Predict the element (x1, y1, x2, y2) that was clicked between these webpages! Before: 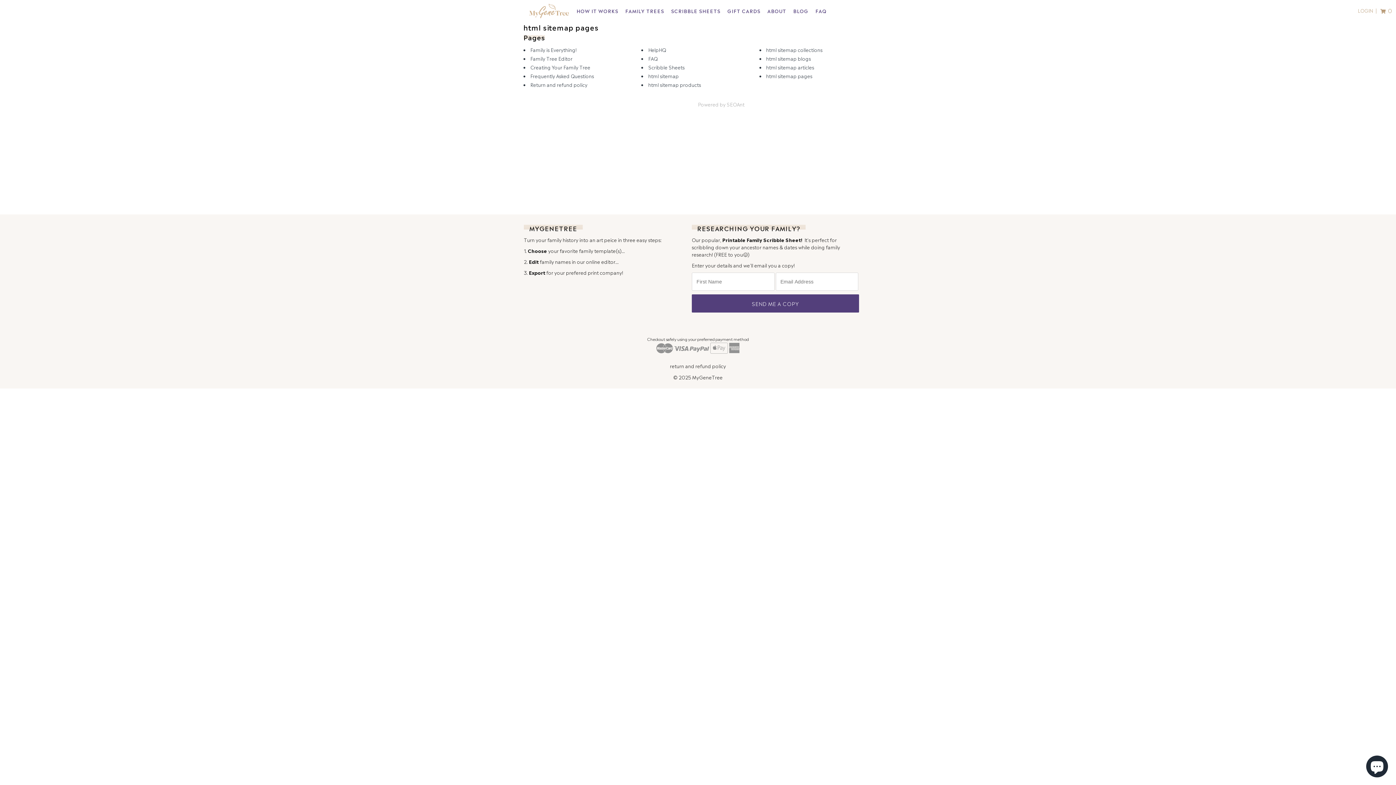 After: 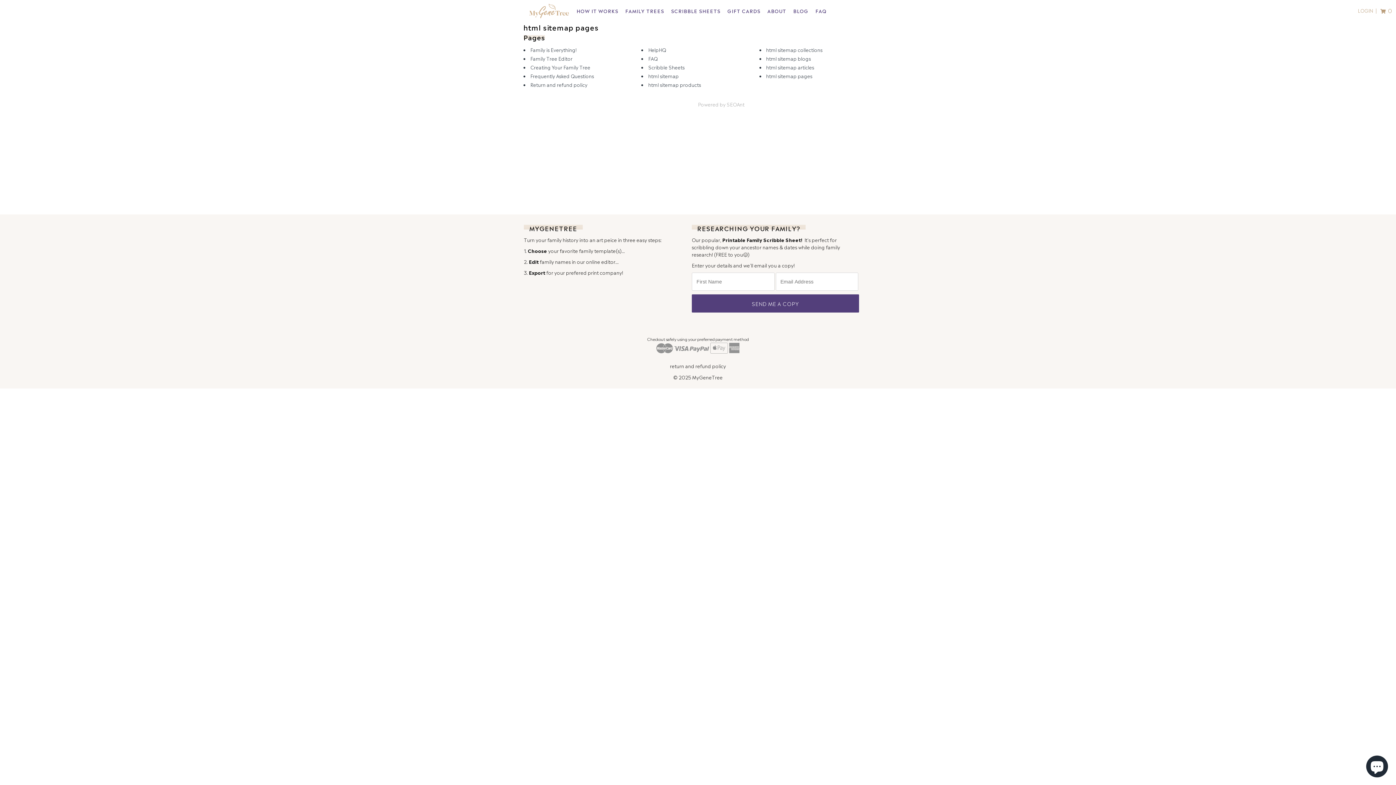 Action: bbox: (766, 72, 812, 79) label: html sitemap pages